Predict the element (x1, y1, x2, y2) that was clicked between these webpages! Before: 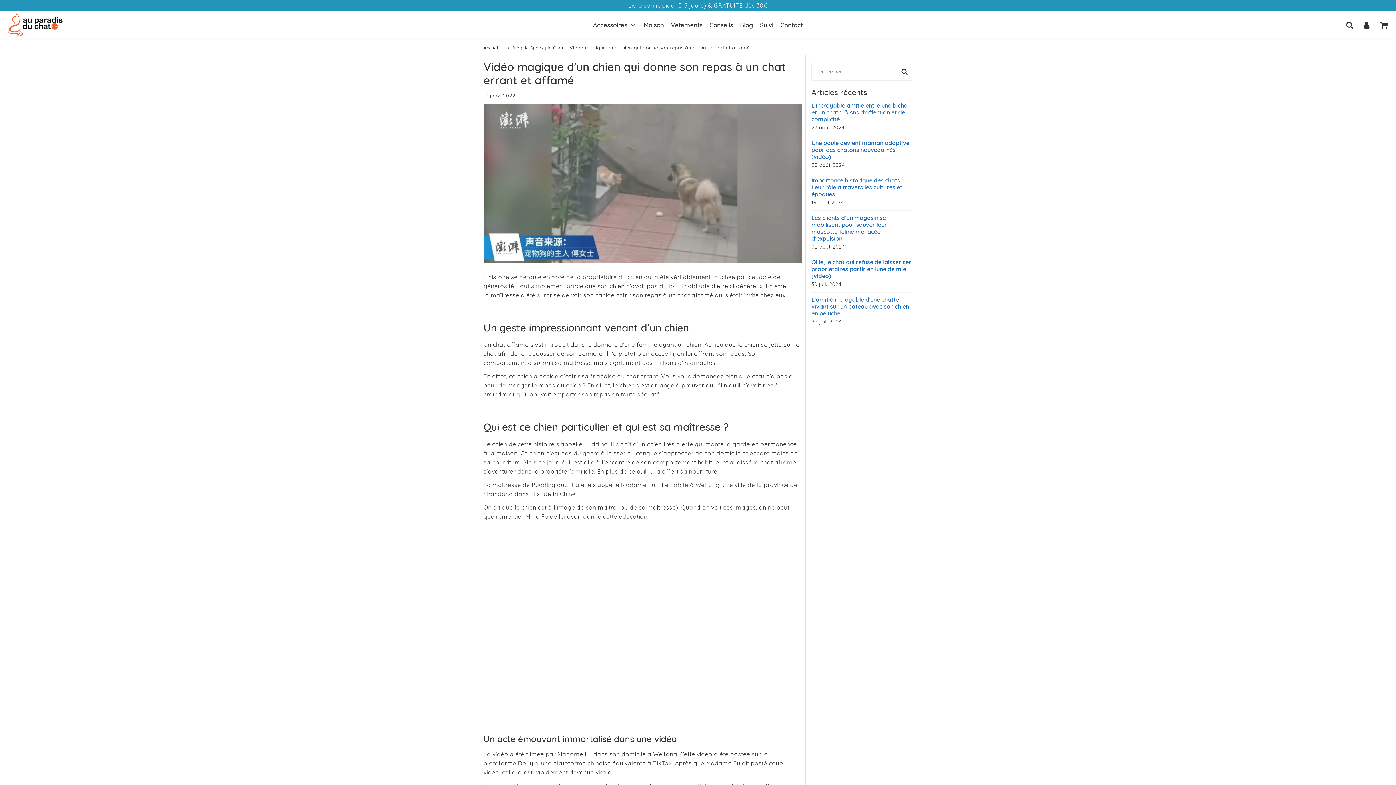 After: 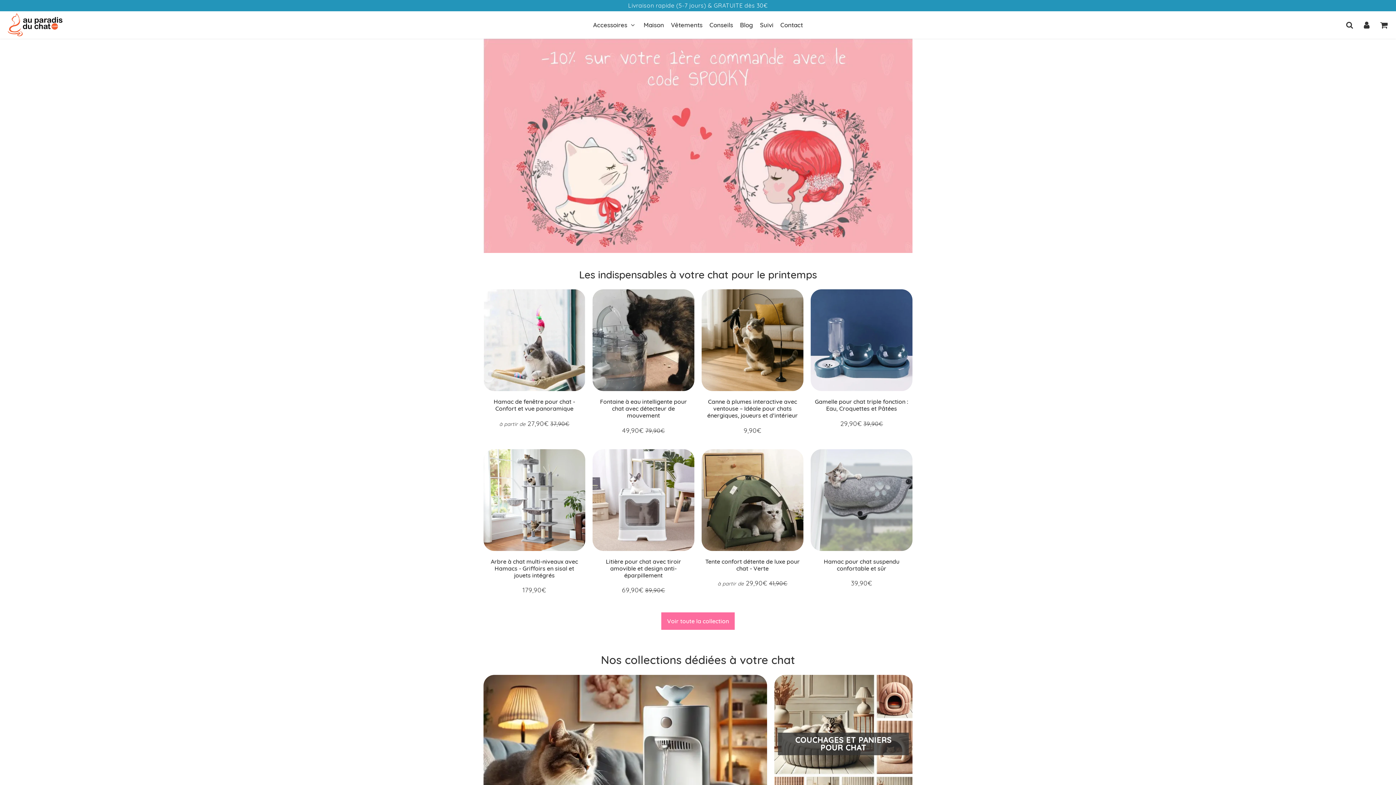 Action: bbox: (8, 13, 62, 36)